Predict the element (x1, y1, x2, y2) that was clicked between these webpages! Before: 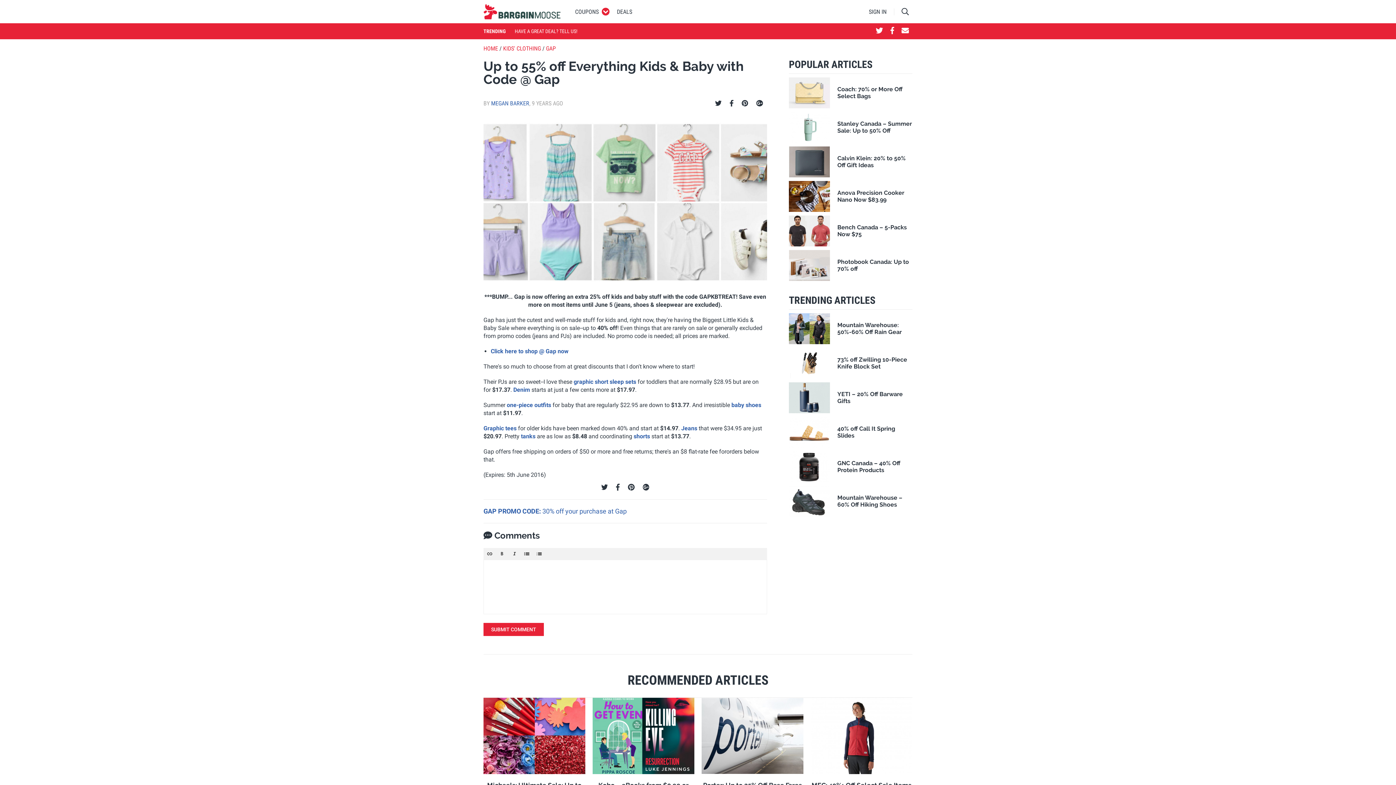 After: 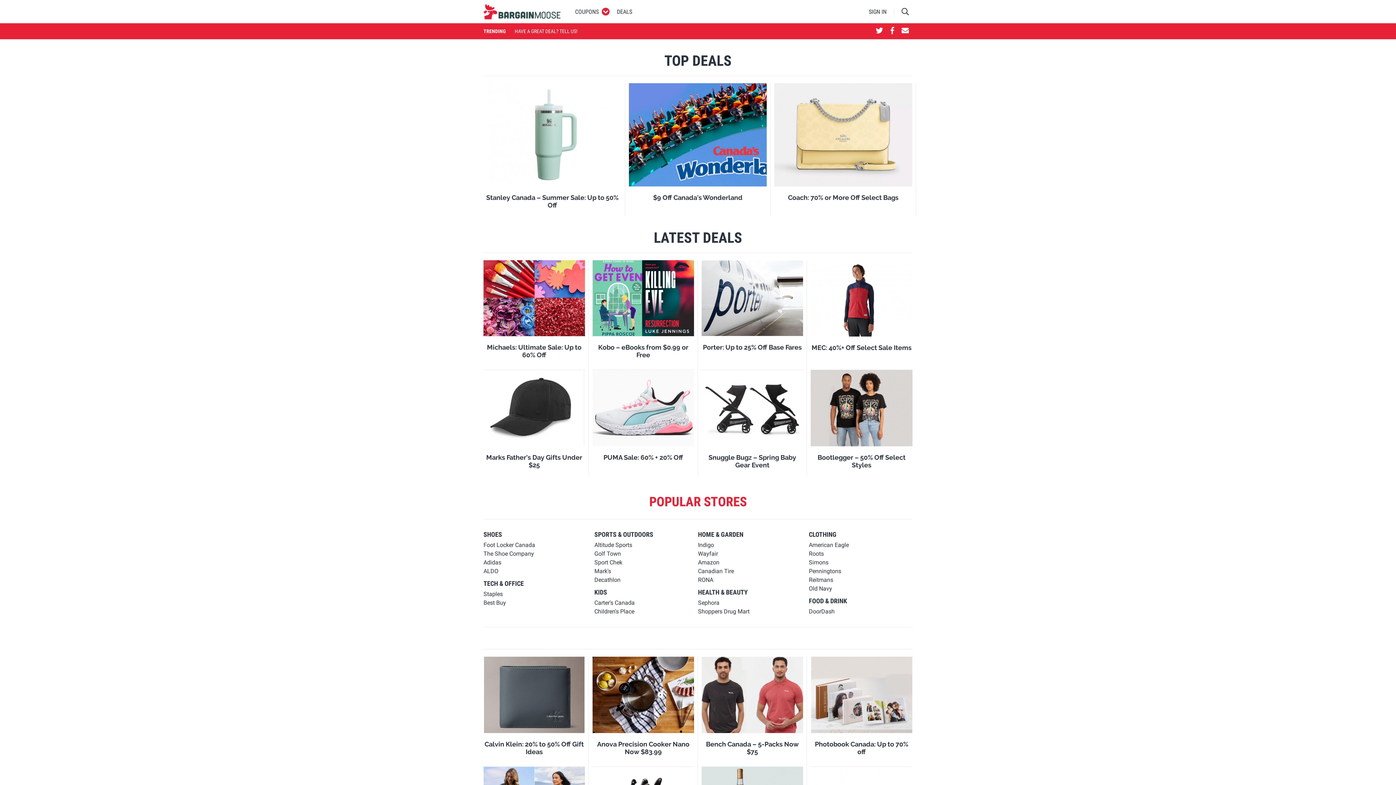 Action: bbox: (617, 8, 632, 15) label: DEALS